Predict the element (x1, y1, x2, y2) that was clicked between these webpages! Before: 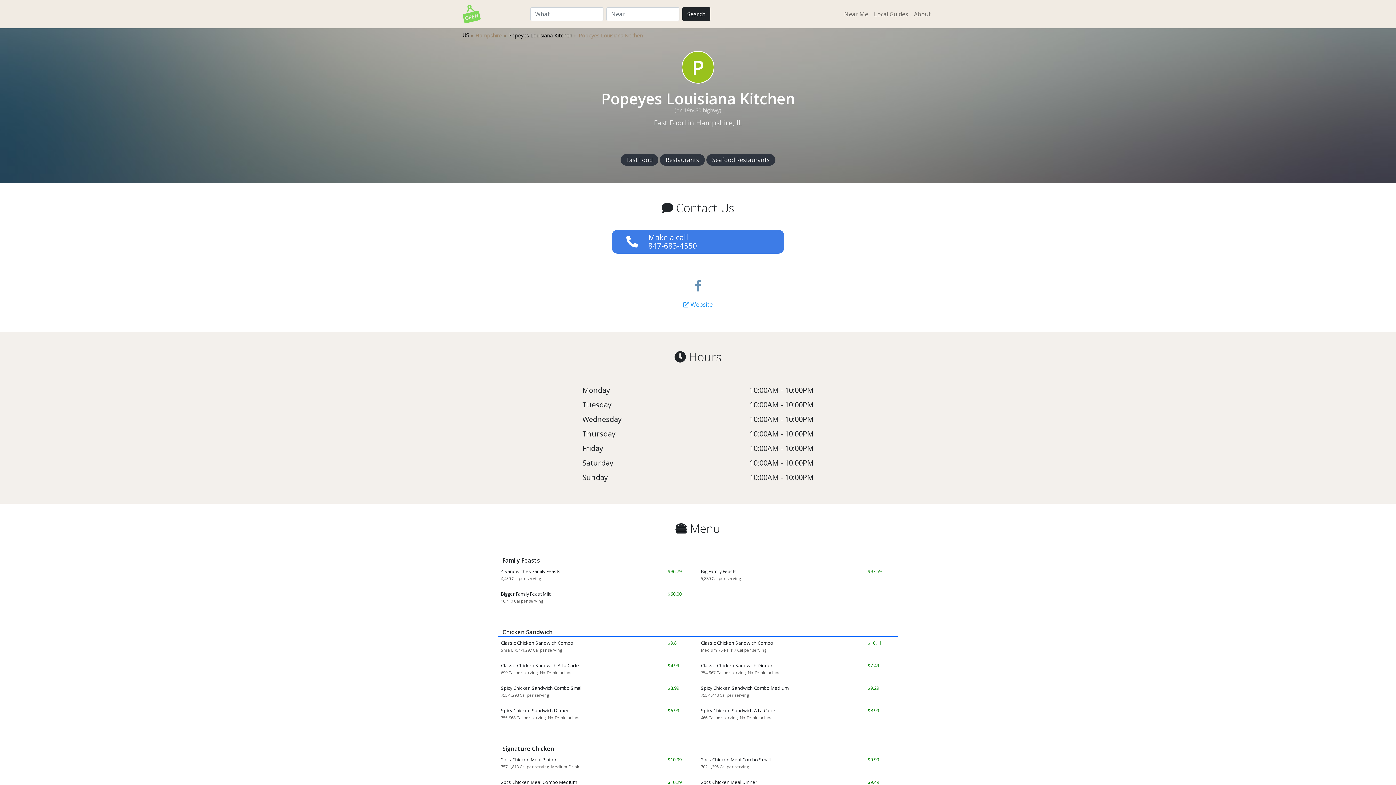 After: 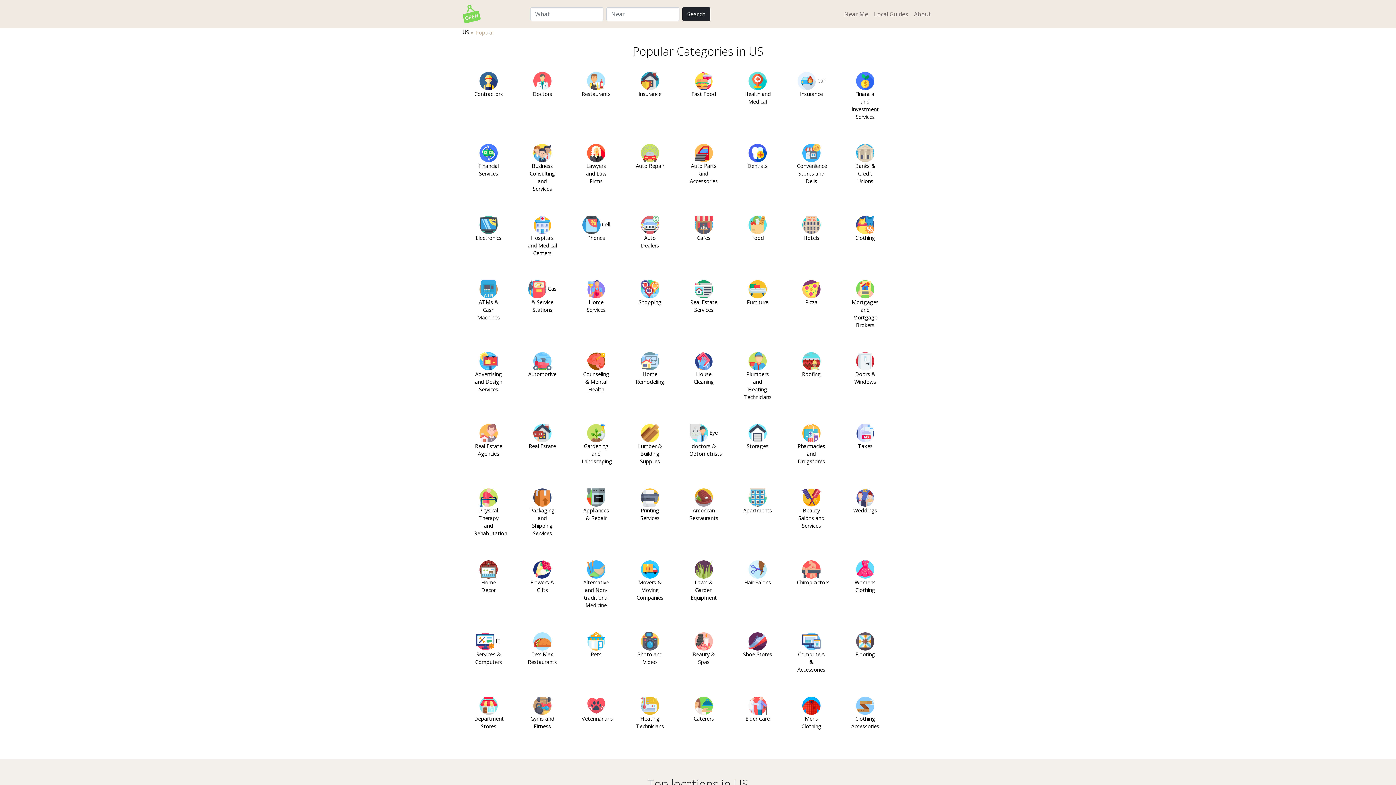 Action: bbox: (462, 31, 469, 38) label: US